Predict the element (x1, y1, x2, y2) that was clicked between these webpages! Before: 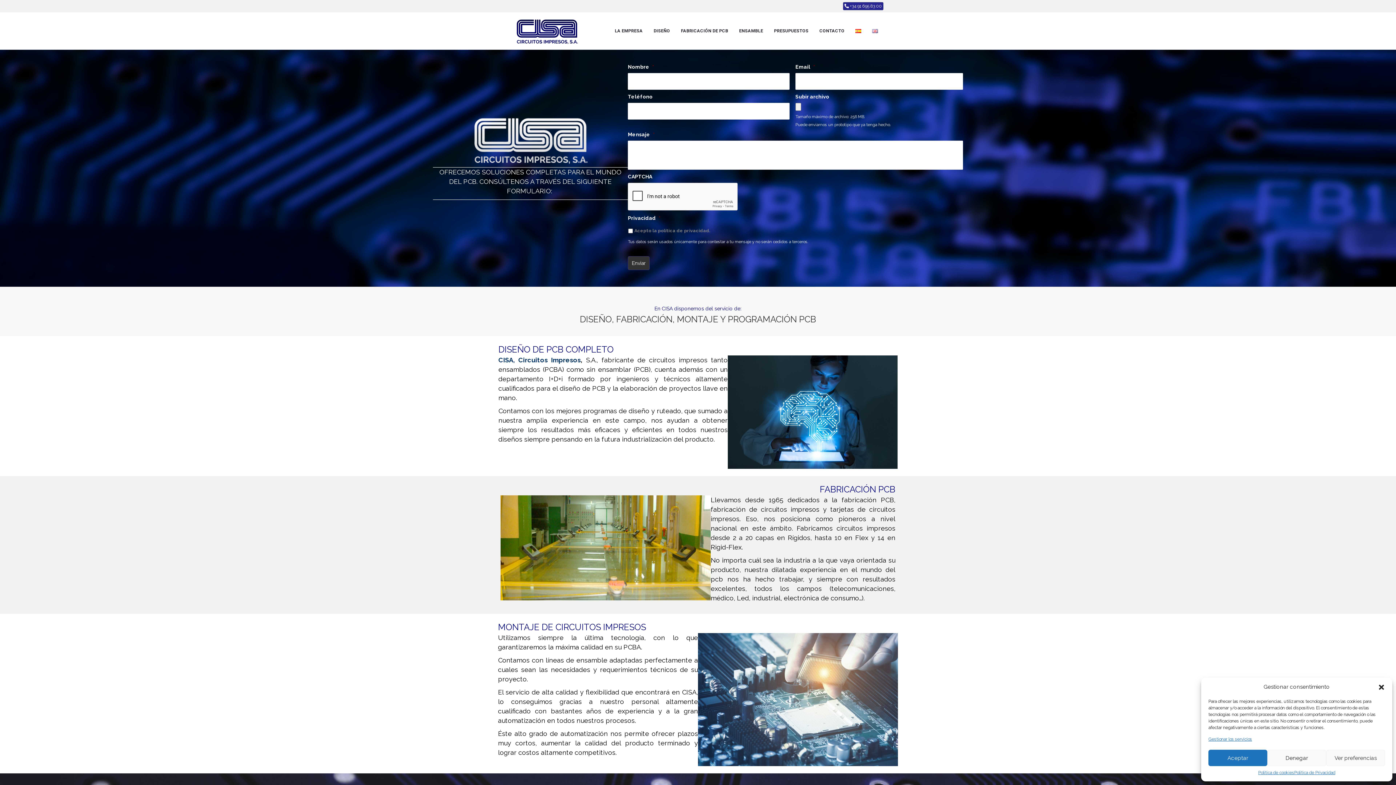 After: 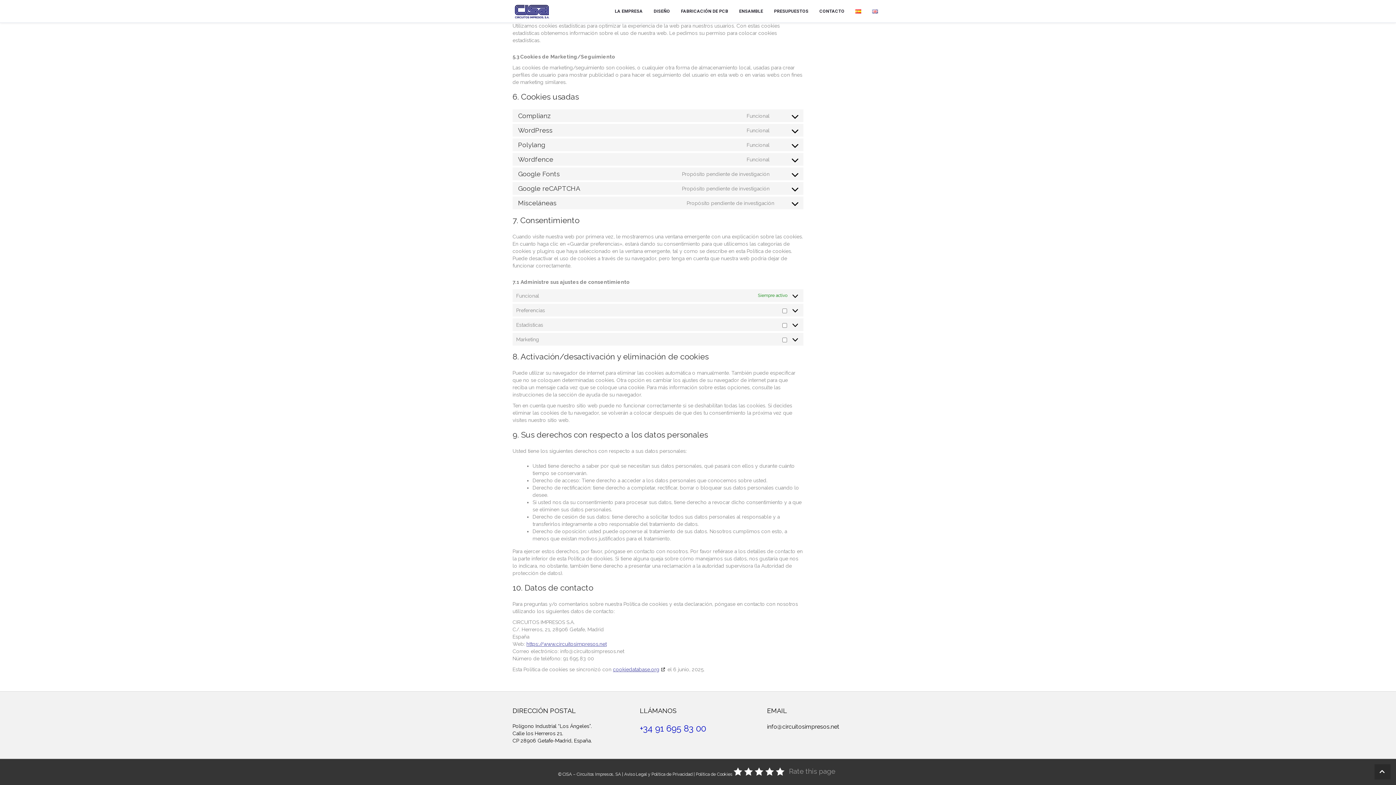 Action: bbox: (1208, 736, 1252, 742) label: Gestionar los servicios